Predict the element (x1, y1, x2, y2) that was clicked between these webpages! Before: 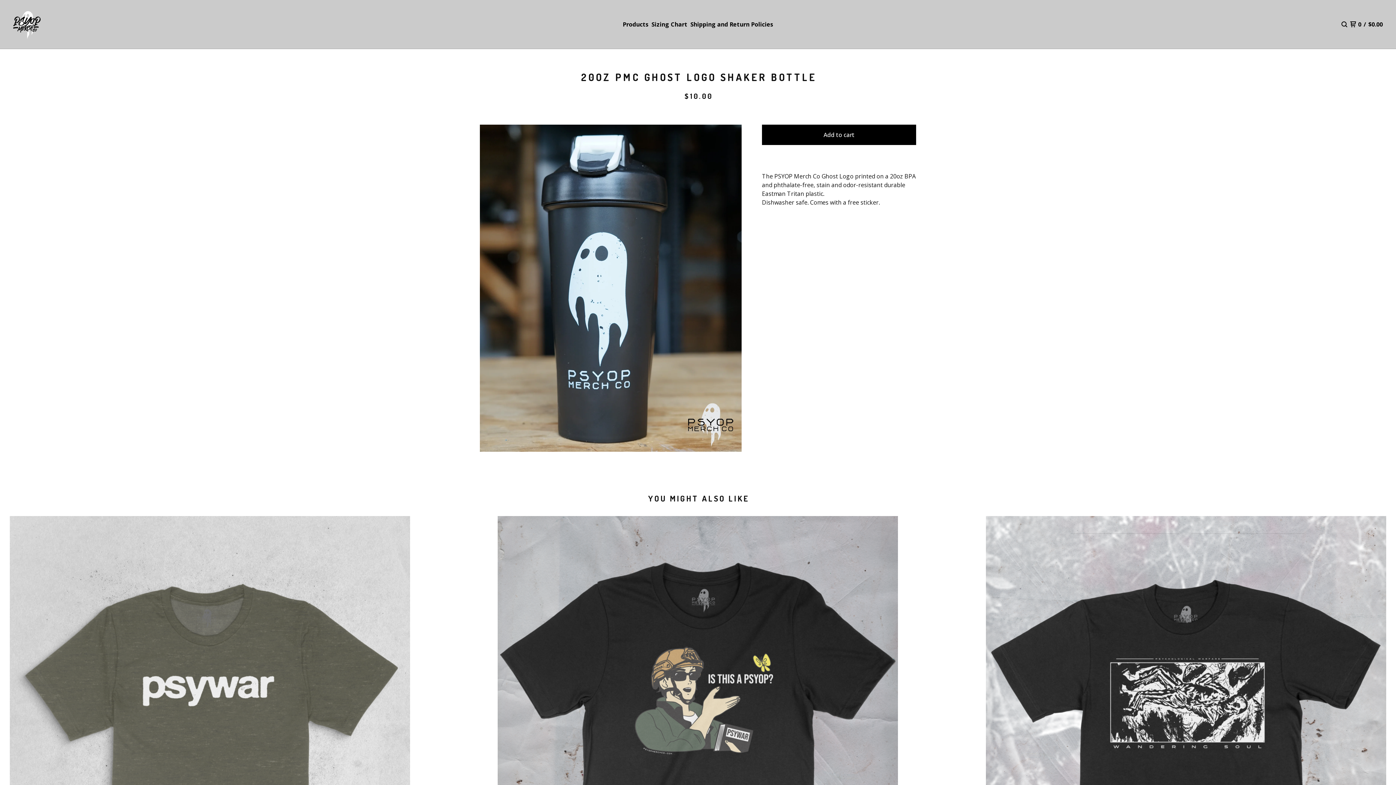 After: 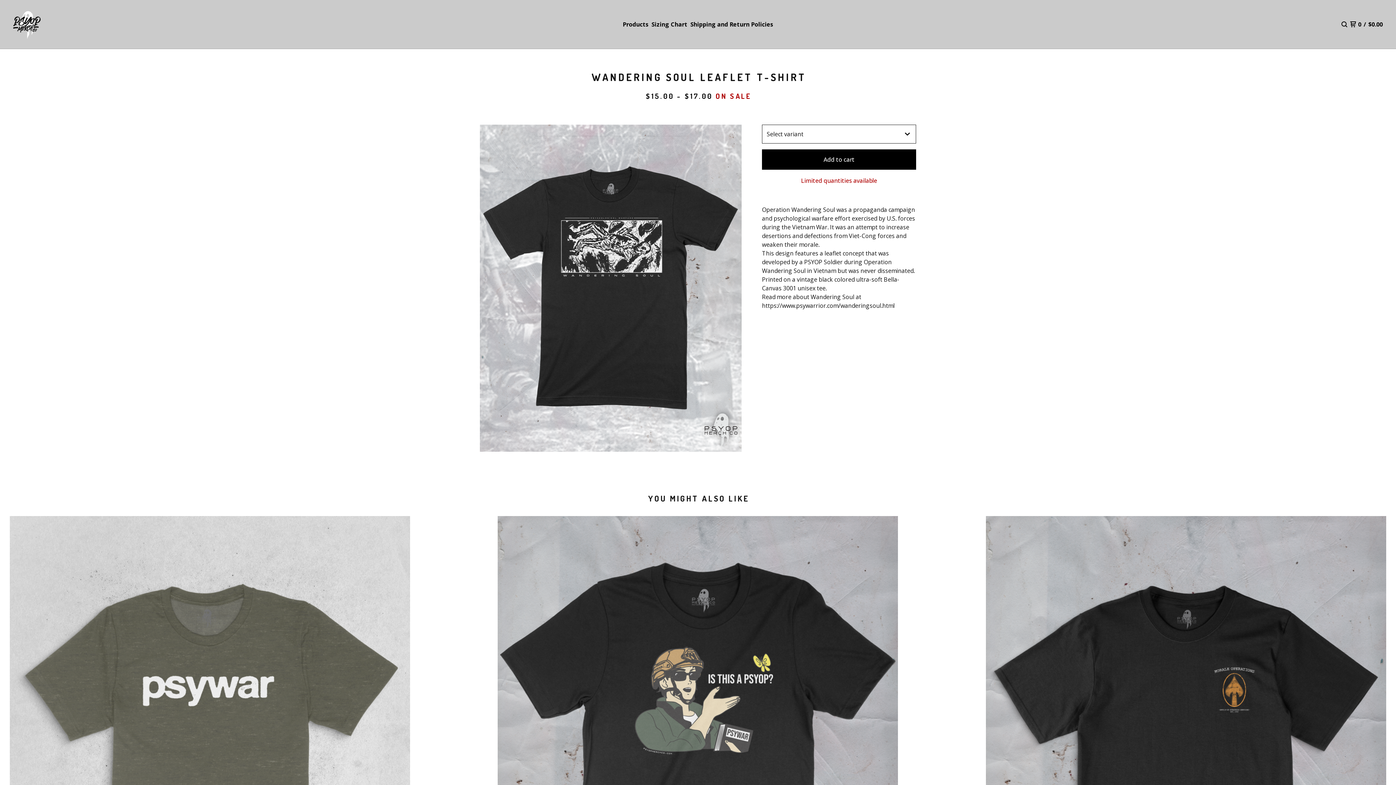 Action: label: WANDERING SOUL LEAFLET T-SHIRT
$15.00 - $17.00
On sale bbox: (986, 516, 1386, 1052)